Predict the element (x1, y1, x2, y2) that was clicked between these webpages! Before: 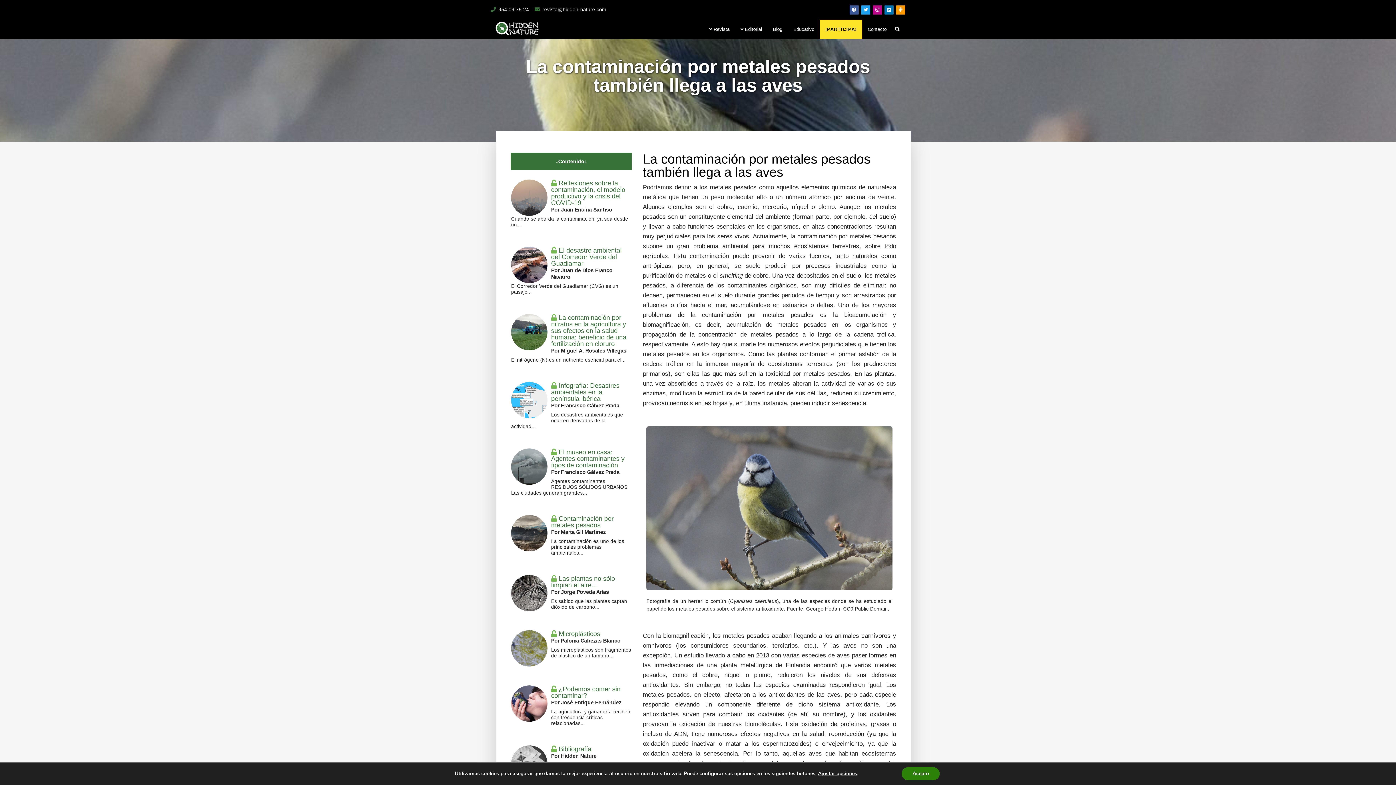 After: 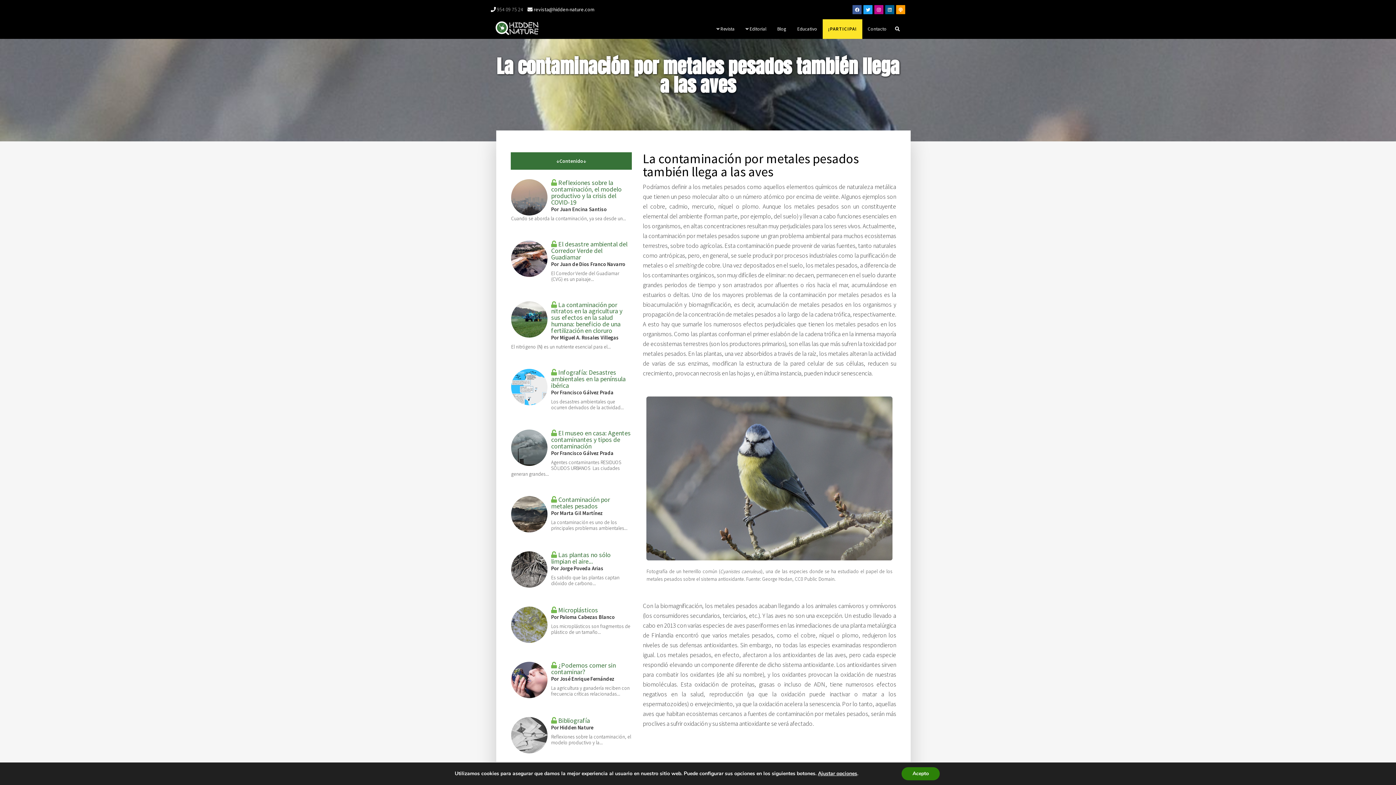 Action: bbox: (884, 5, 893, 14)